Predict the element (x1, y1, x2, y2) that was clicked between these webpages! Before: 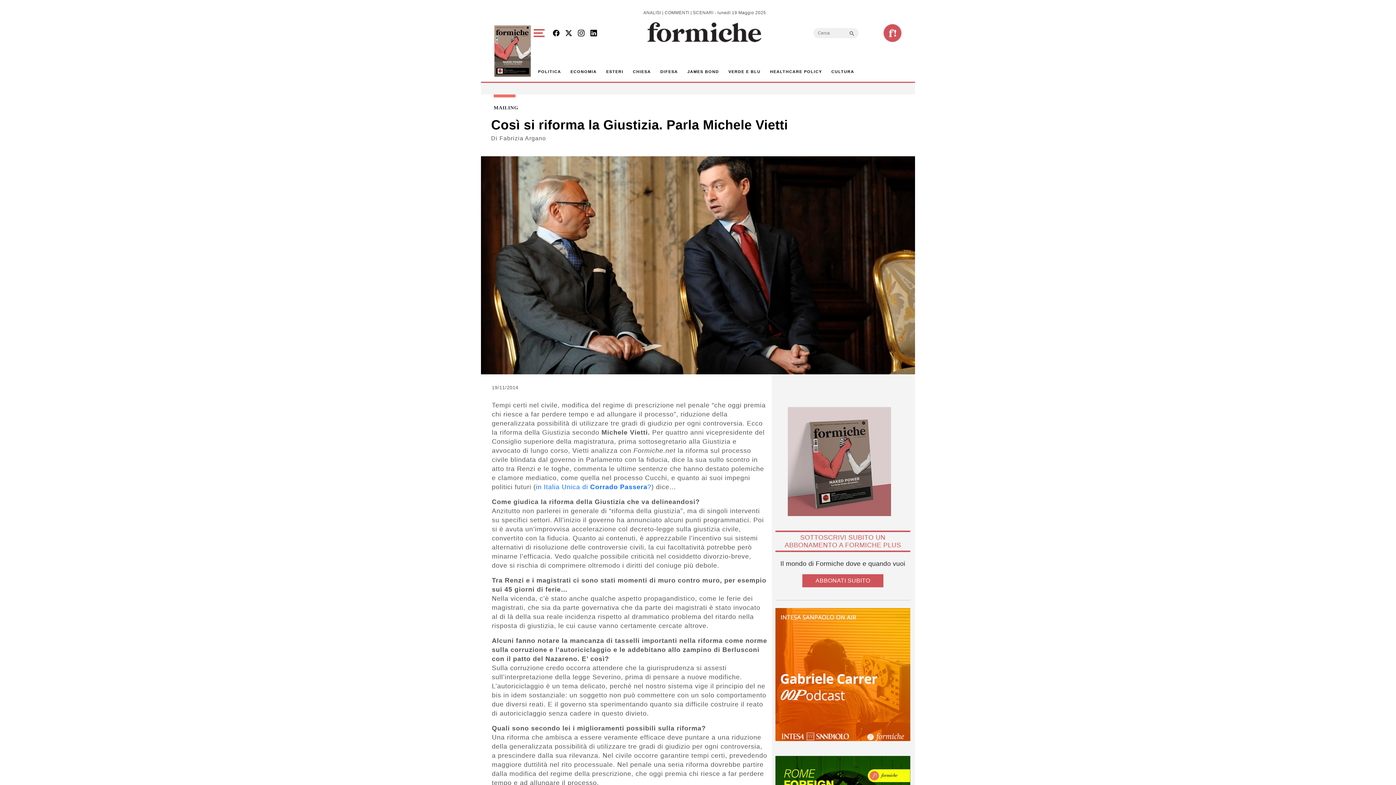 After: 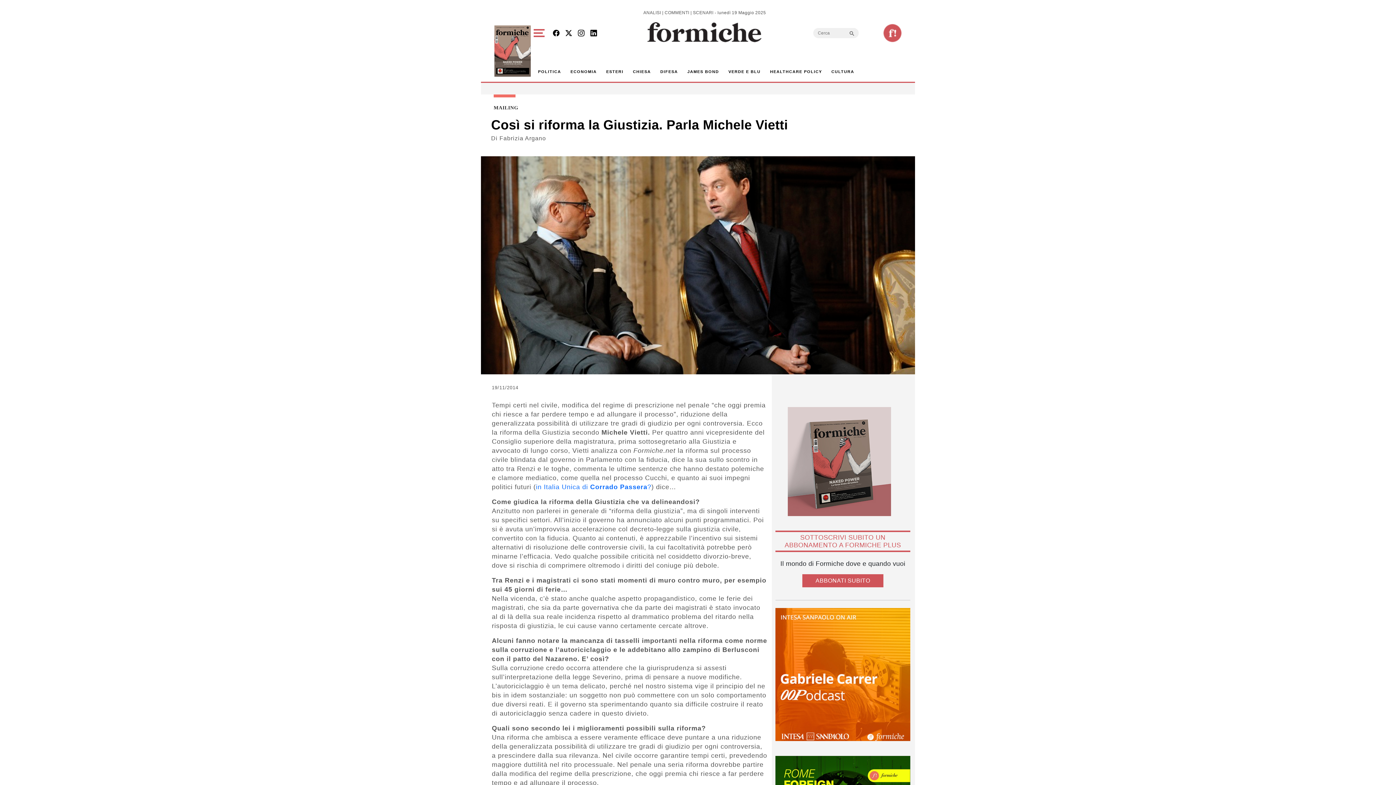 Action: bbox: (550, 26, 562, 41)